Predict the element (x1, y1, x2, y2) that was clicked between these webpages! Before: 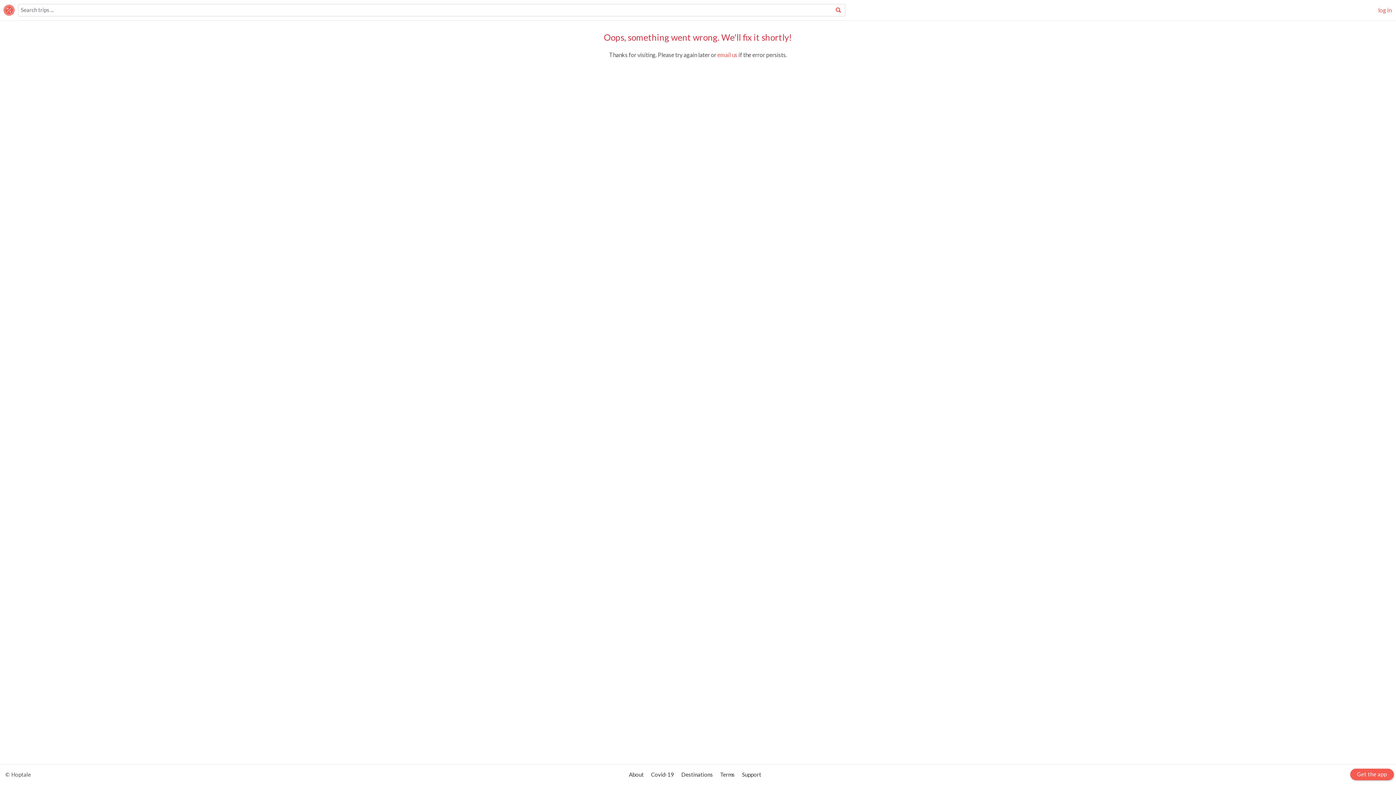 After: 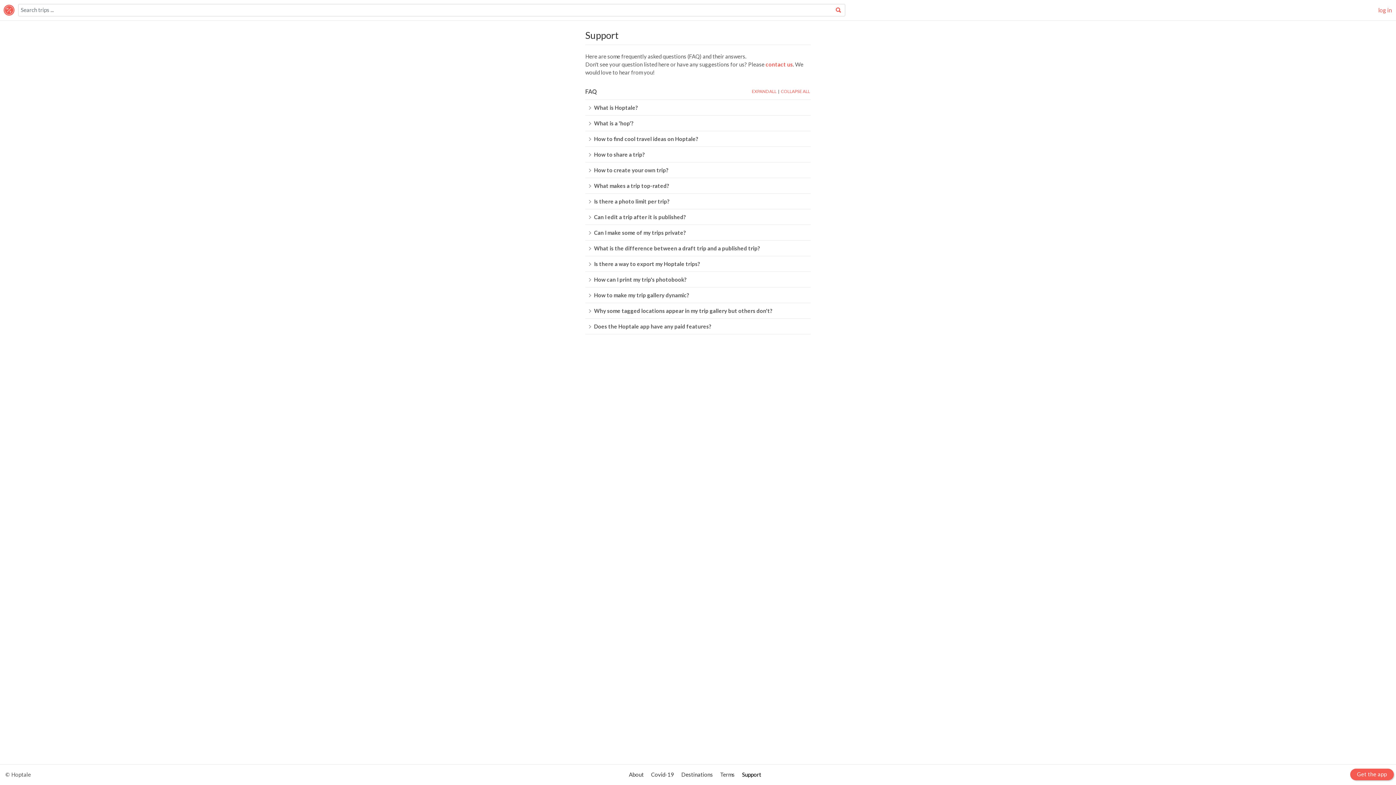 Action: bbox: (742, 771, 761, 778) label: Support